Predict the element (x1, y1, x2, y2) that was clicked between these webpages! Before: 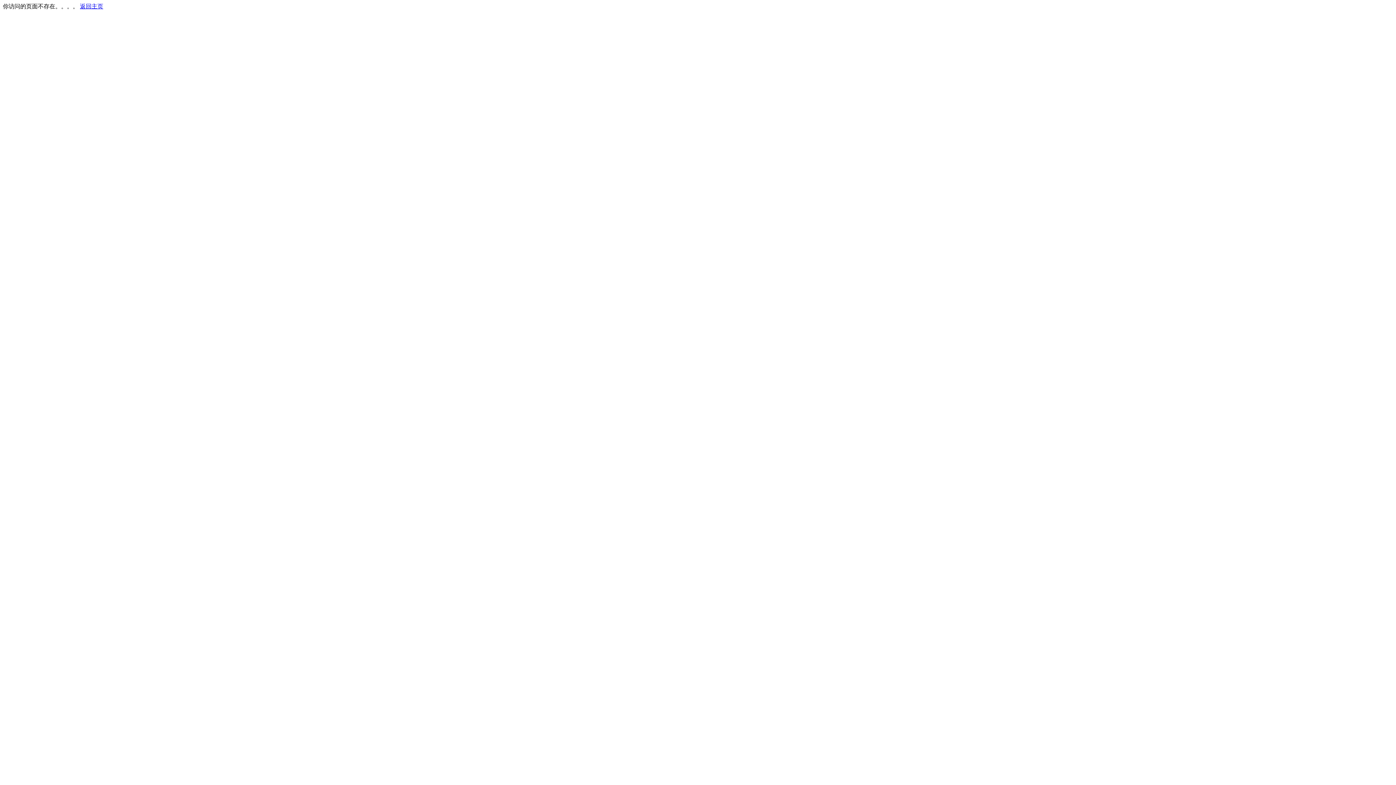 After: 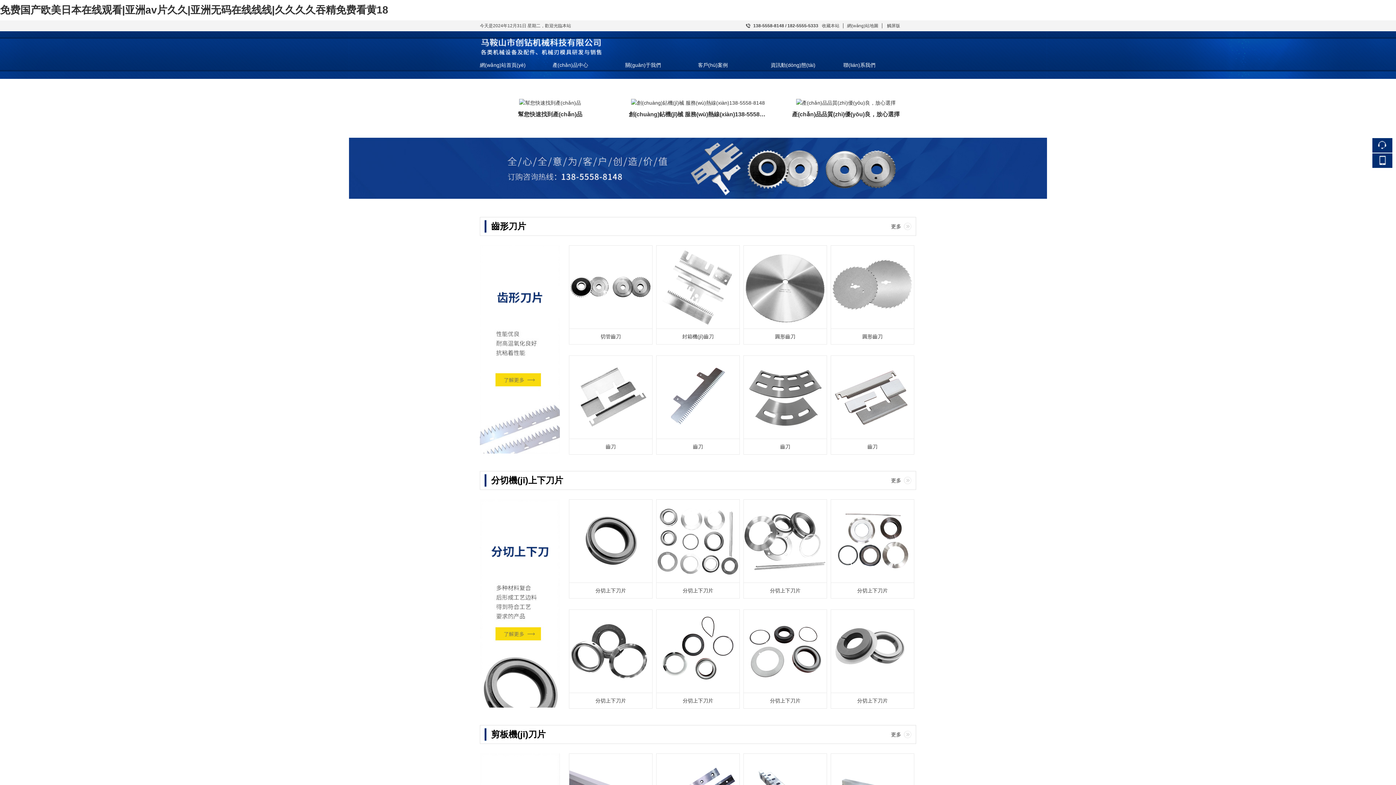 Action: bbox: (80, 3, 103, 9) label: 返回主页